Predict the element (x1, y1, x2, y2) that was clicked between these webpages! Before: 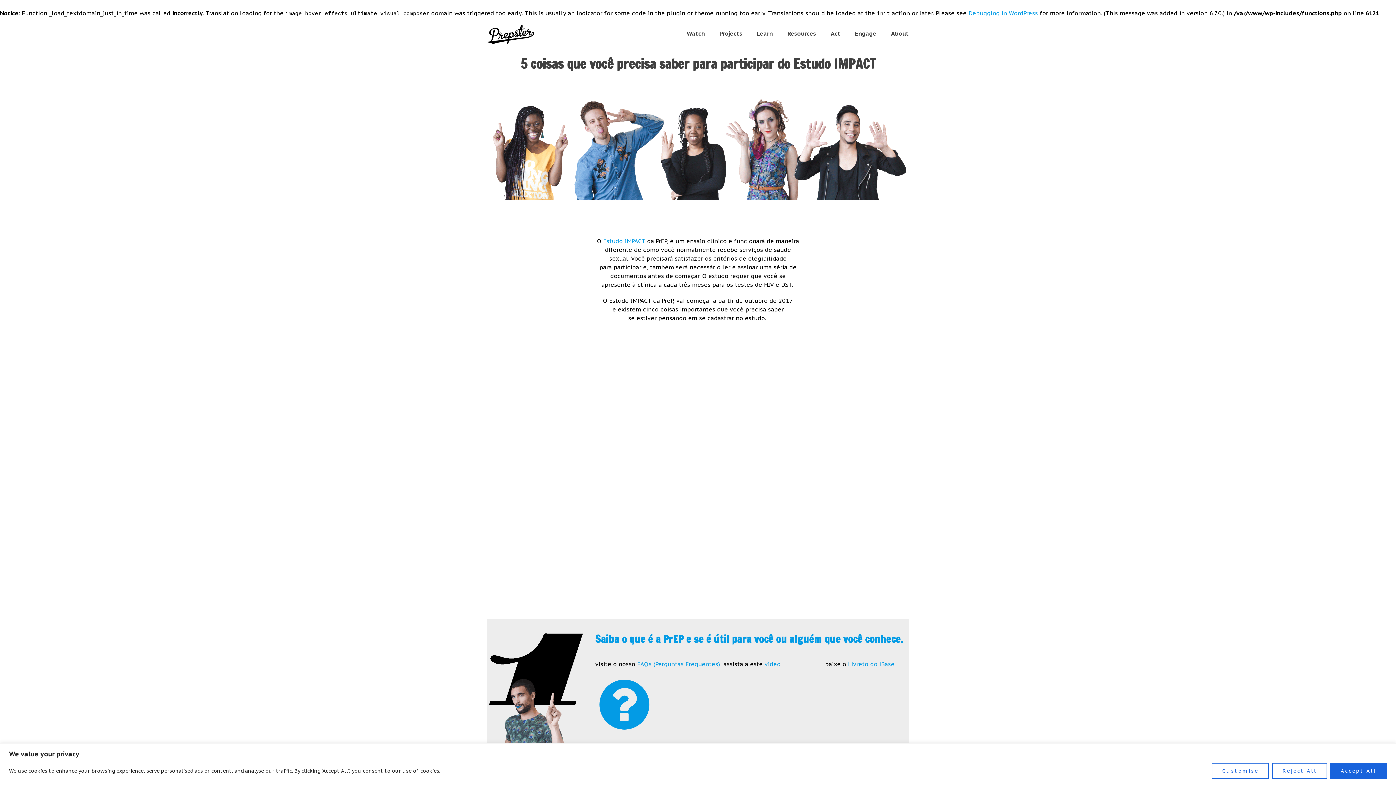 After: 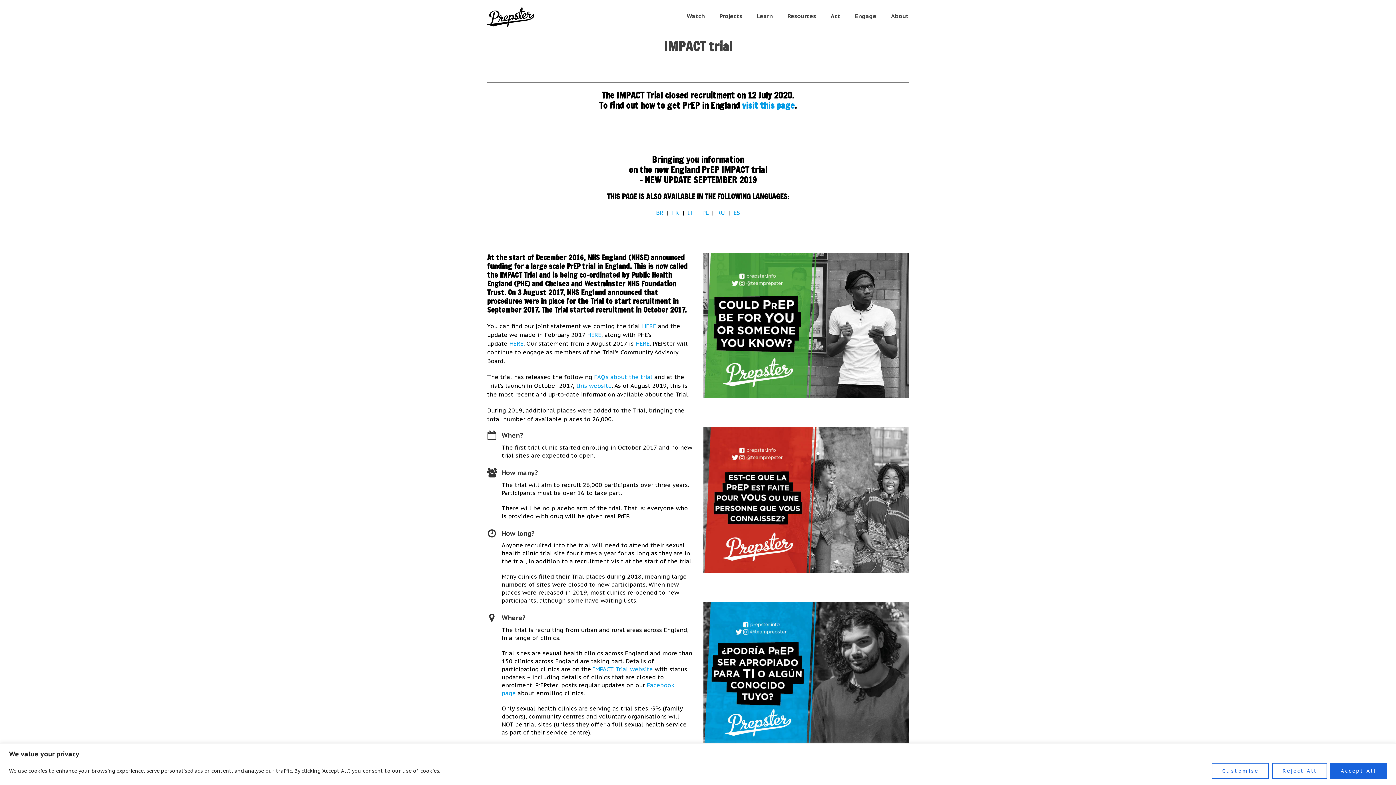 Action: label: Estudo IMPACT bbox: (603, 237, 645, 244)